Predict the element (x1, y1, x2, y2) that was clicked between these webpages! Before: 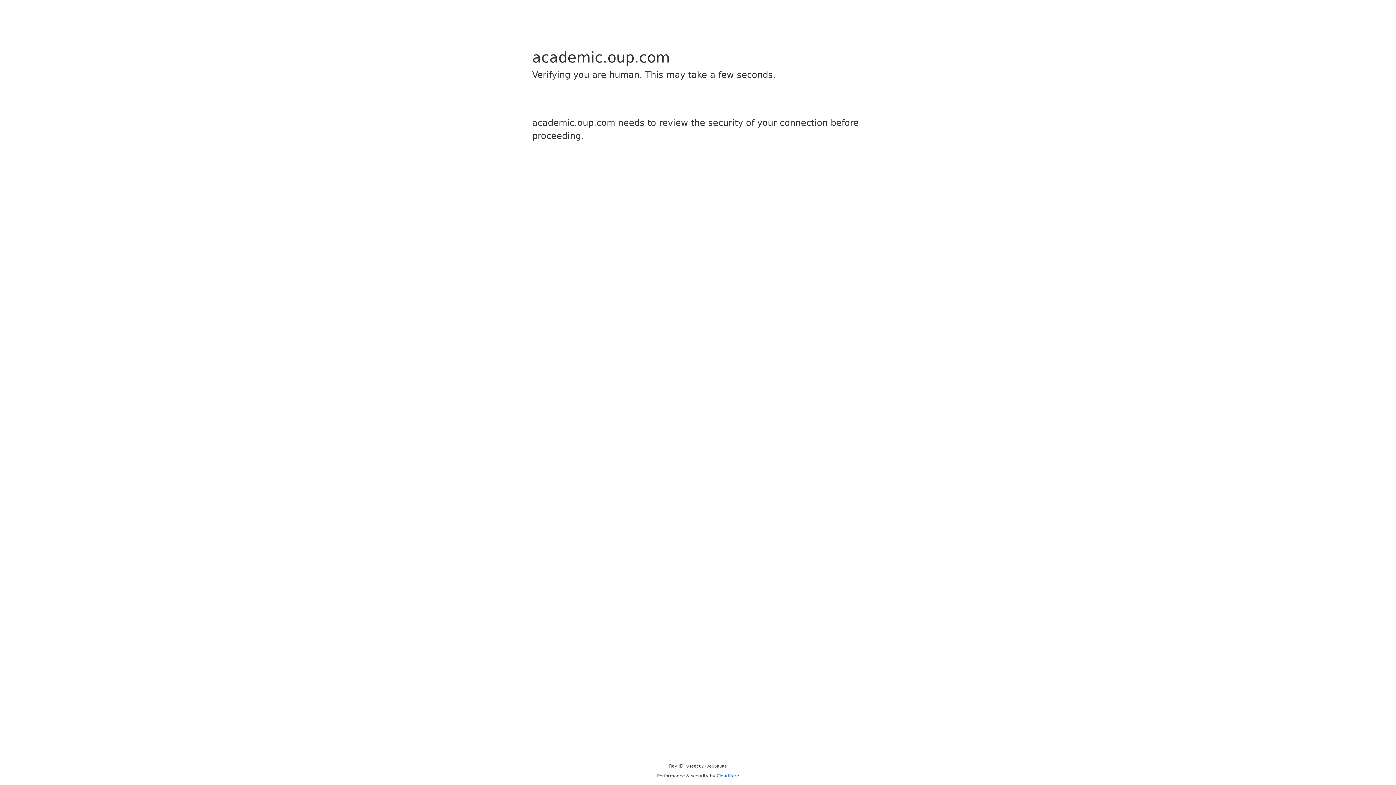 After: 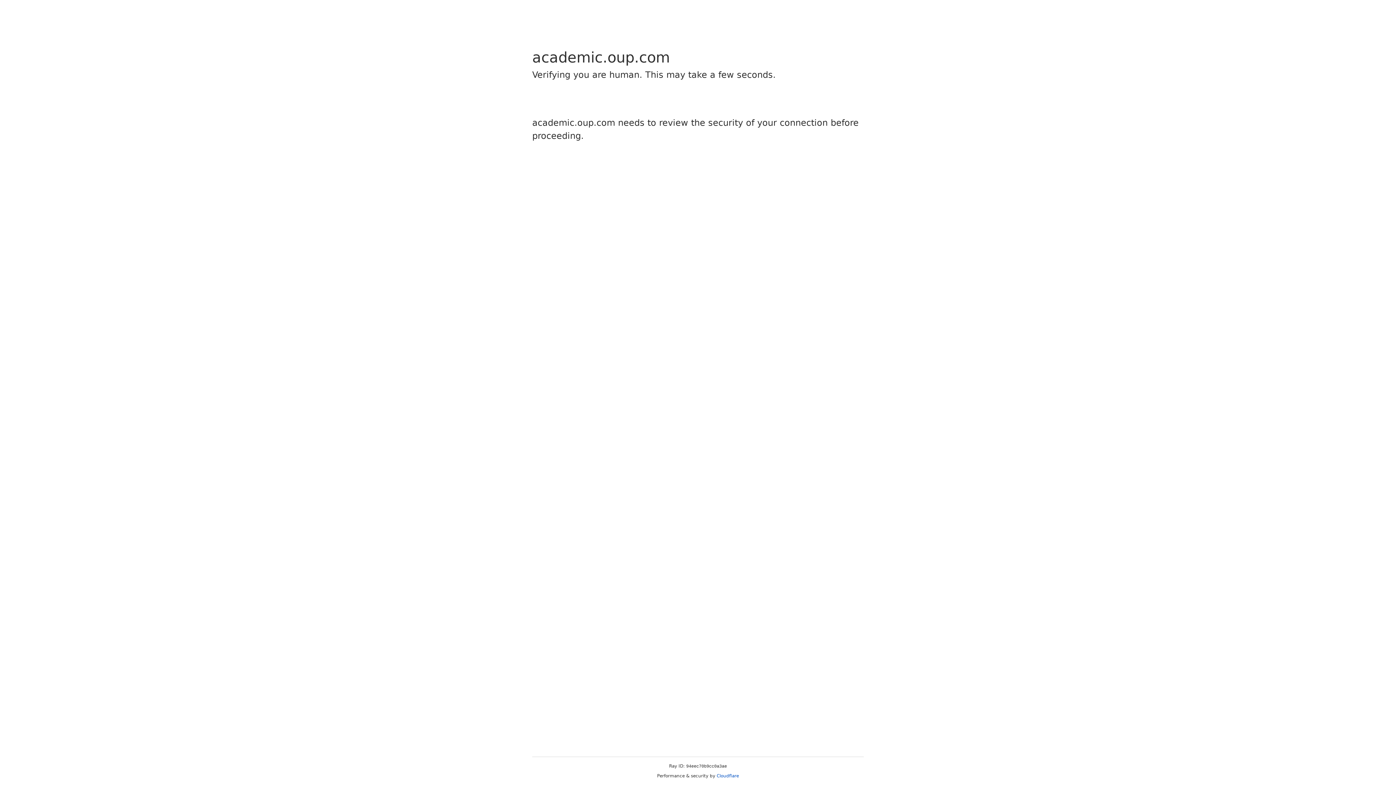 Action: label: Cloudflare bbox: (716, 773, 739, 778)